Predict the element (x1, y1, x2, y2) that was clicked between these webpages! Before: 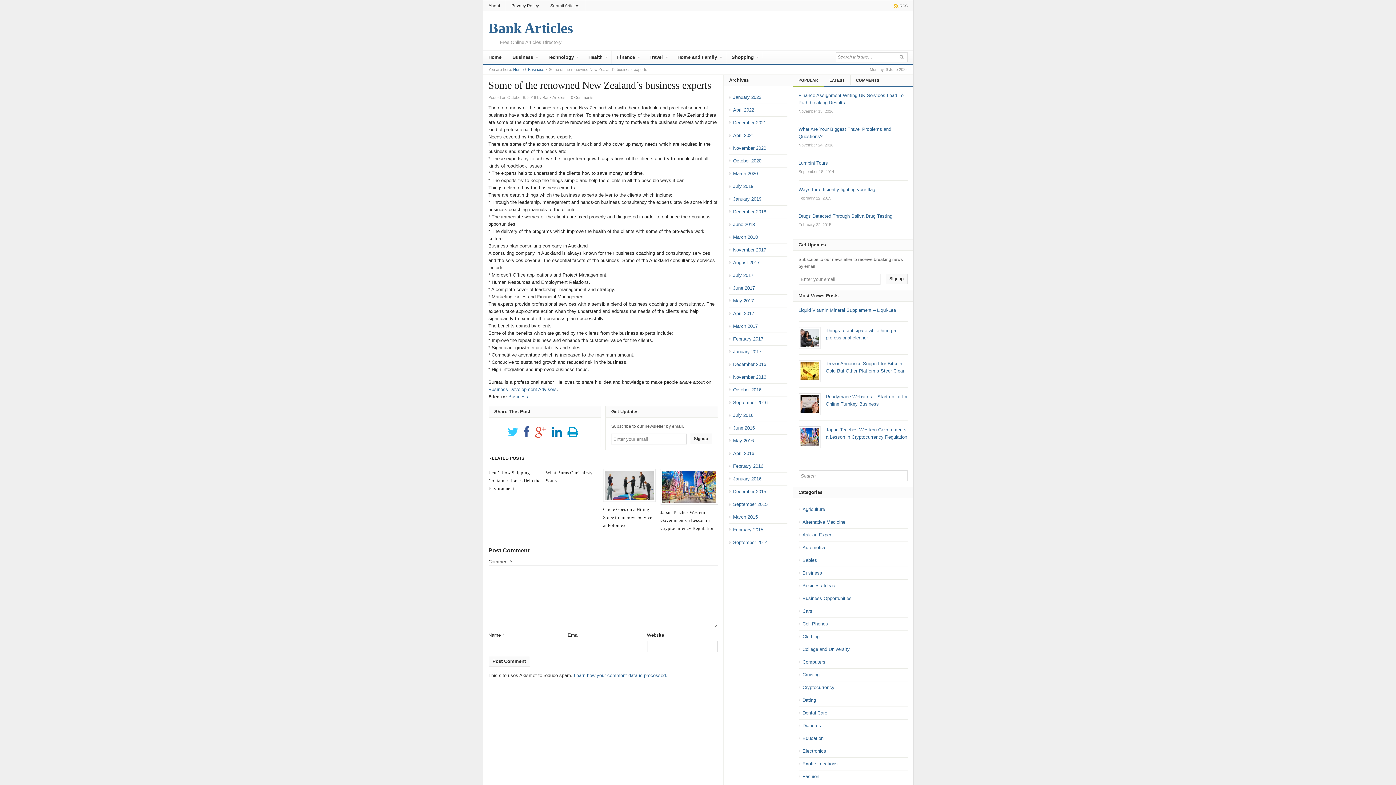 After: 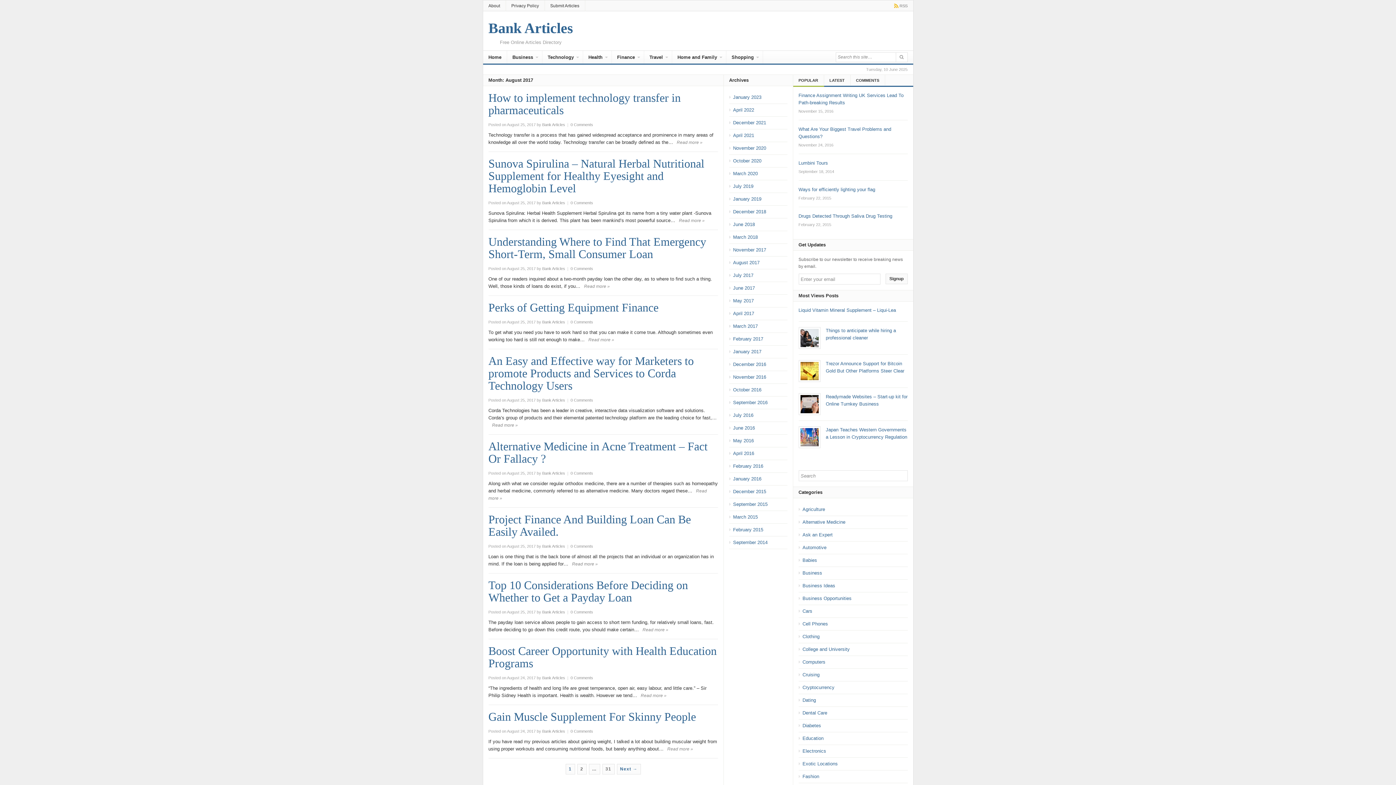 Action: bbox: (733, 260, 759, 265) label: August 2017